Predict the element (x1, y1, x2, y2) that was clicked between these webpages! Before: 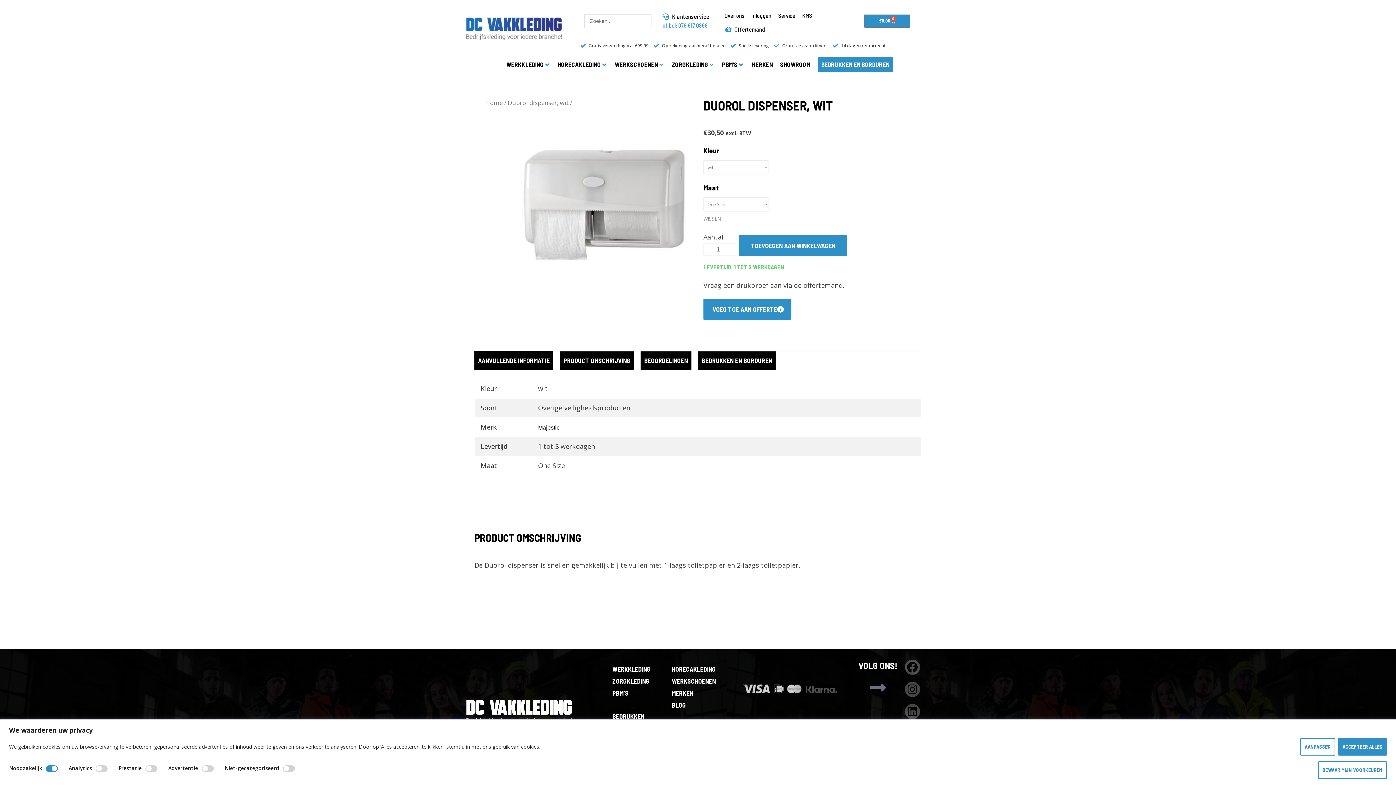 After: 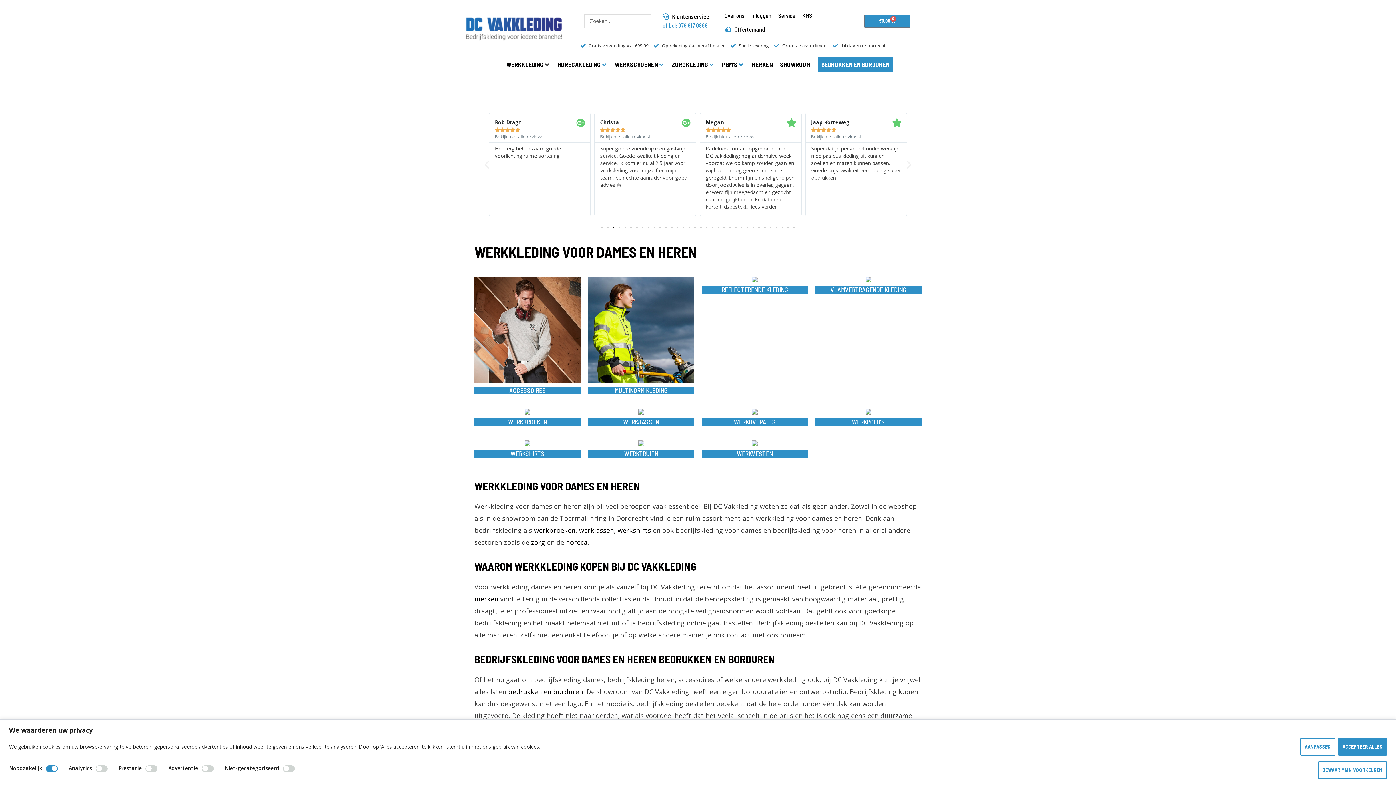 Action: label: WERKKLEDING bbox: (506, 58, 544, 70)